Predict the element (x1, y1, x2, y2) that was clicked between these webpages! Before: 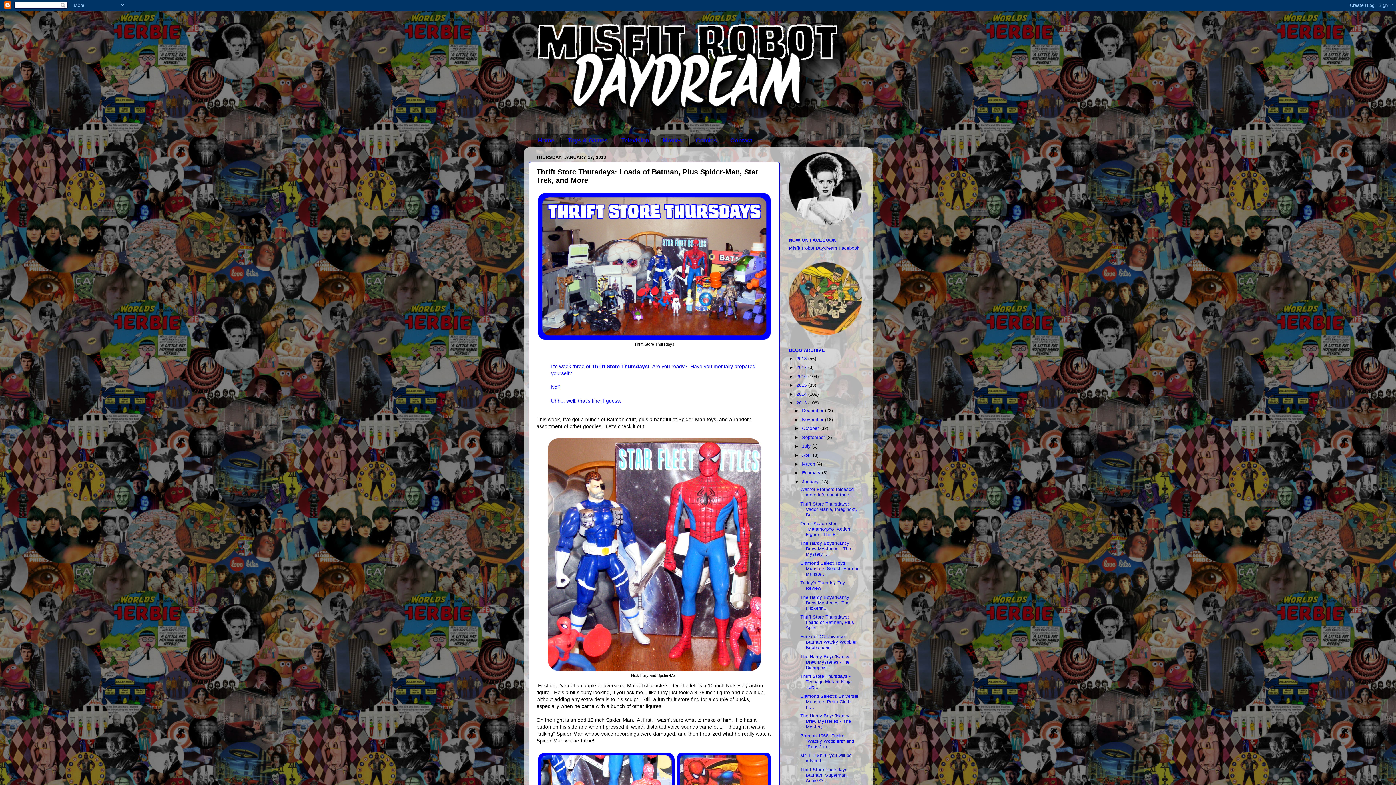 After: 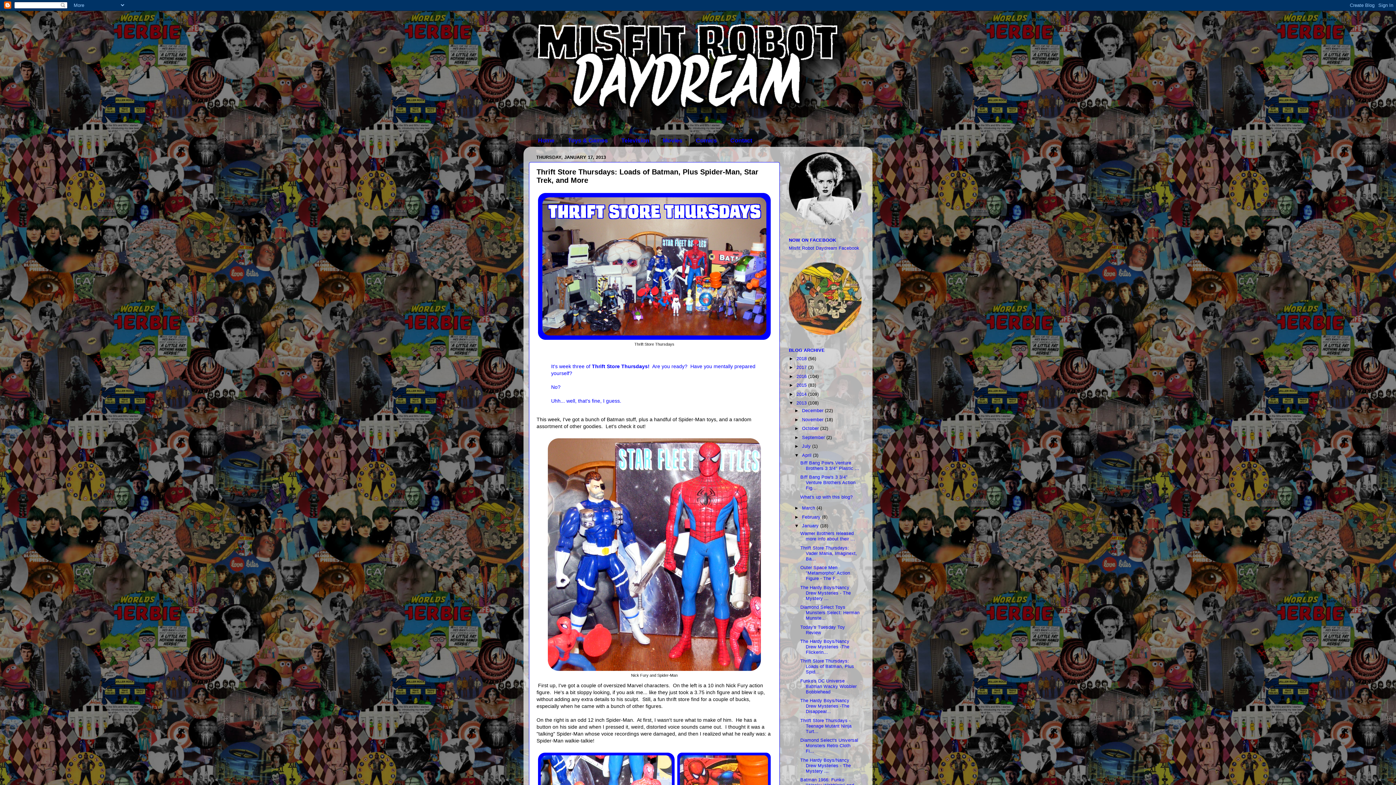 Action: label: ►   bbox: (794, 452, 802, 458)